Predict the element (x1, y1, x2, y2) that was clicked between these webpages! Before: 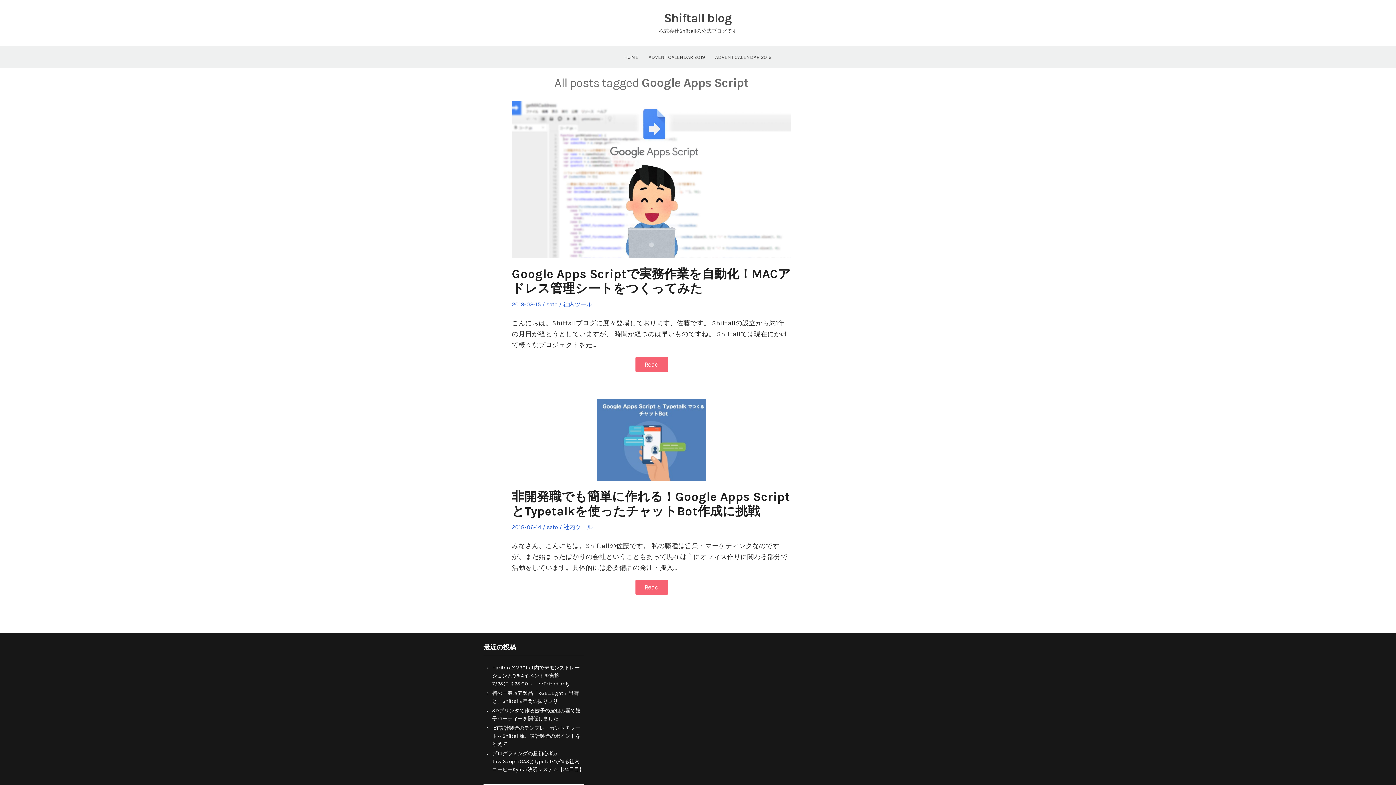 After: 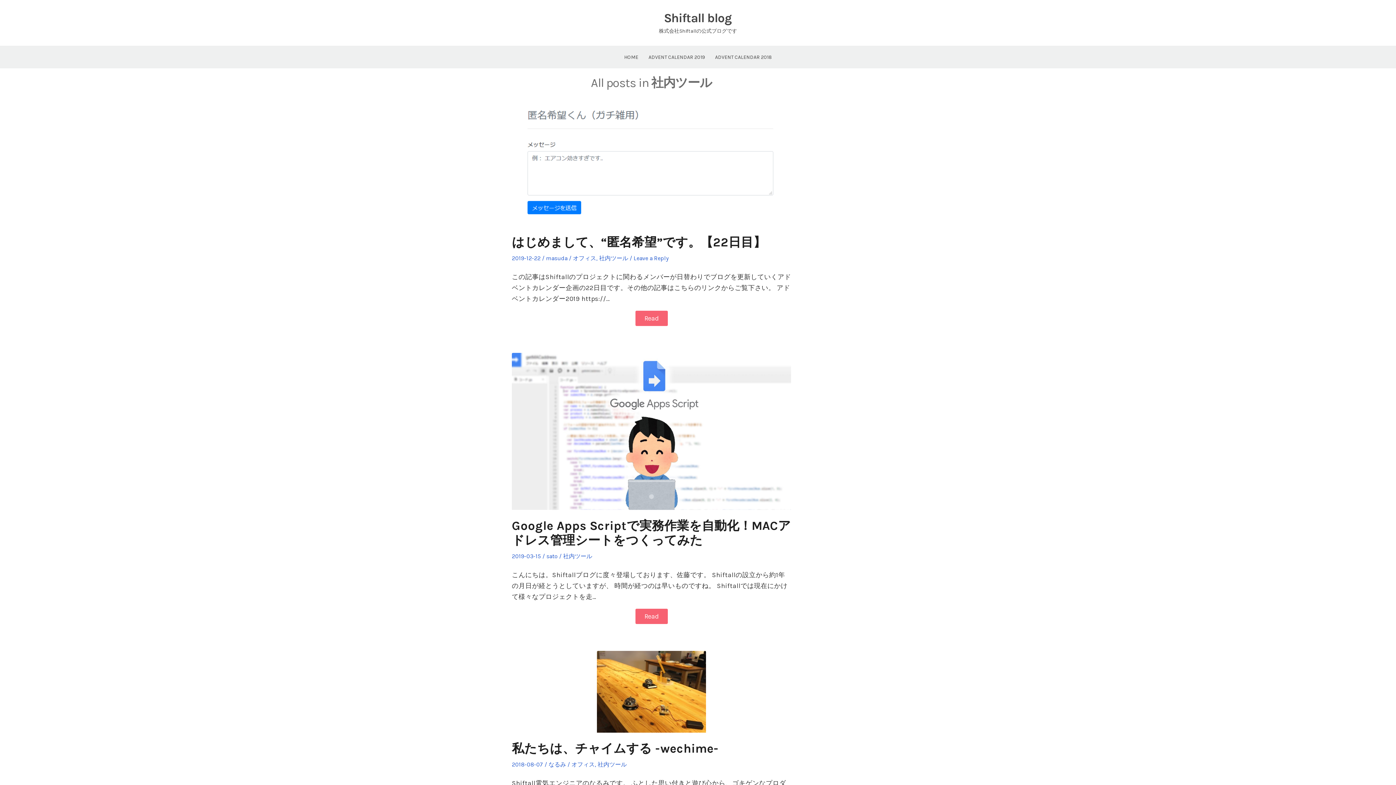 Action: bbox: (563, 524, 592, 530) label: 社内ツール